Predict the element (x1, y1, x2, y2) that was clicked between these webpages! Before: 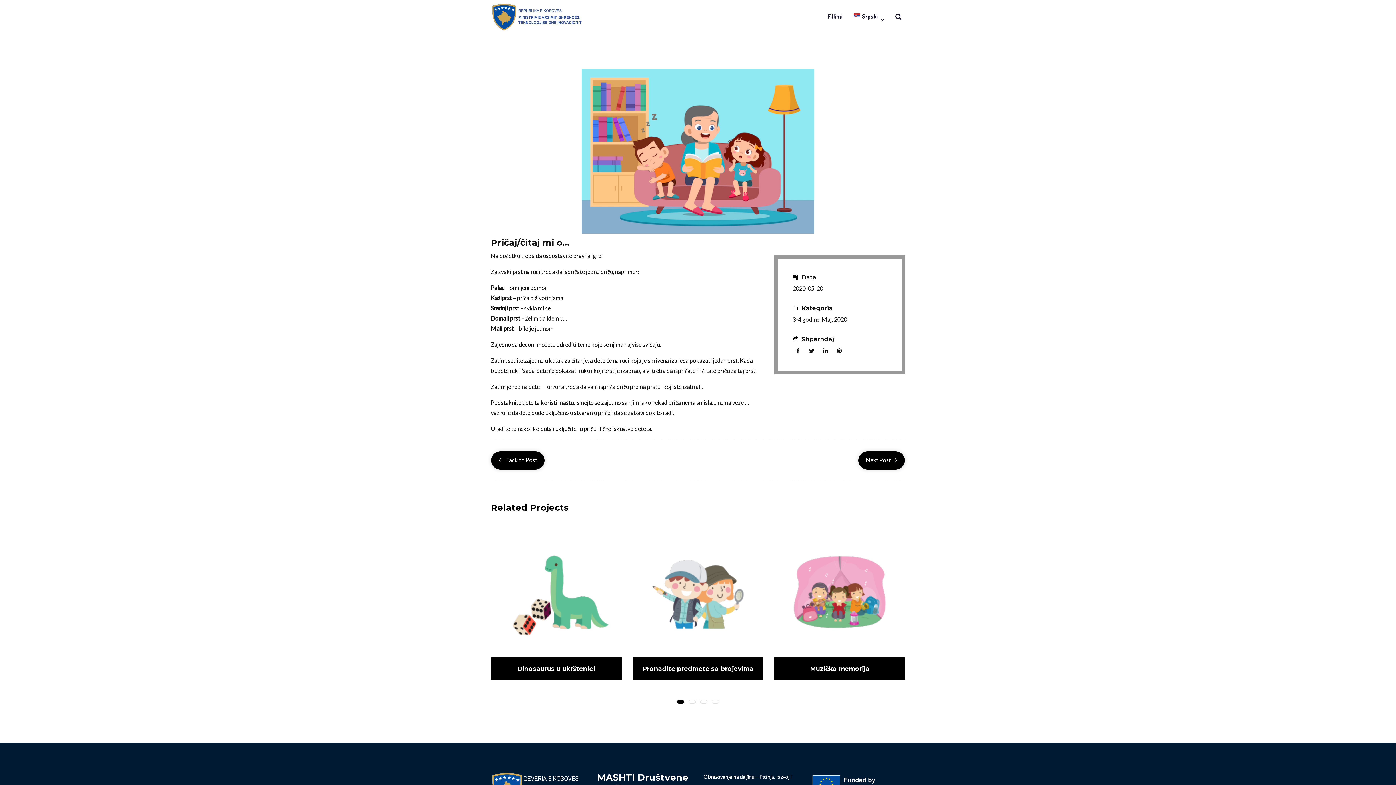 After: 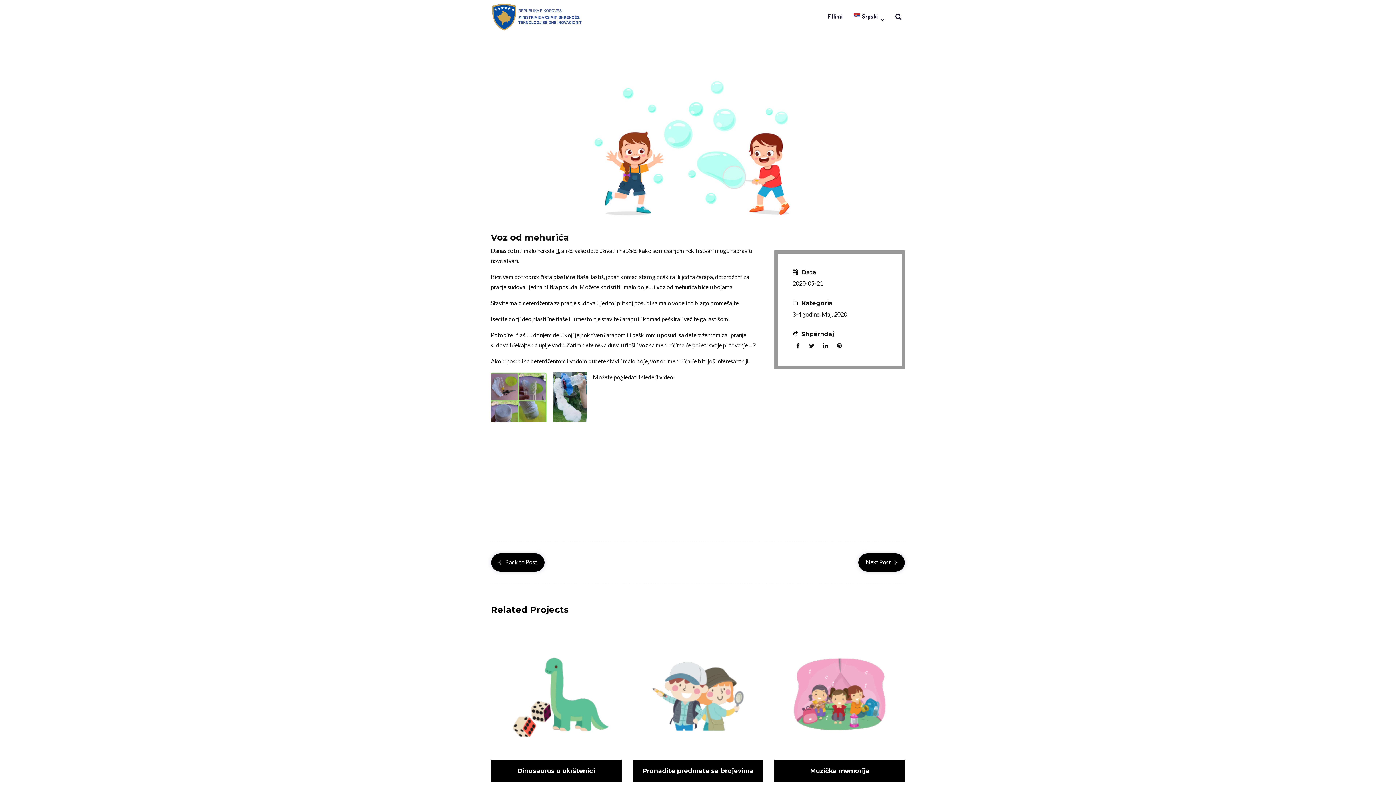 Action: bbox: (858, 451, 905, 470) label: Next Post